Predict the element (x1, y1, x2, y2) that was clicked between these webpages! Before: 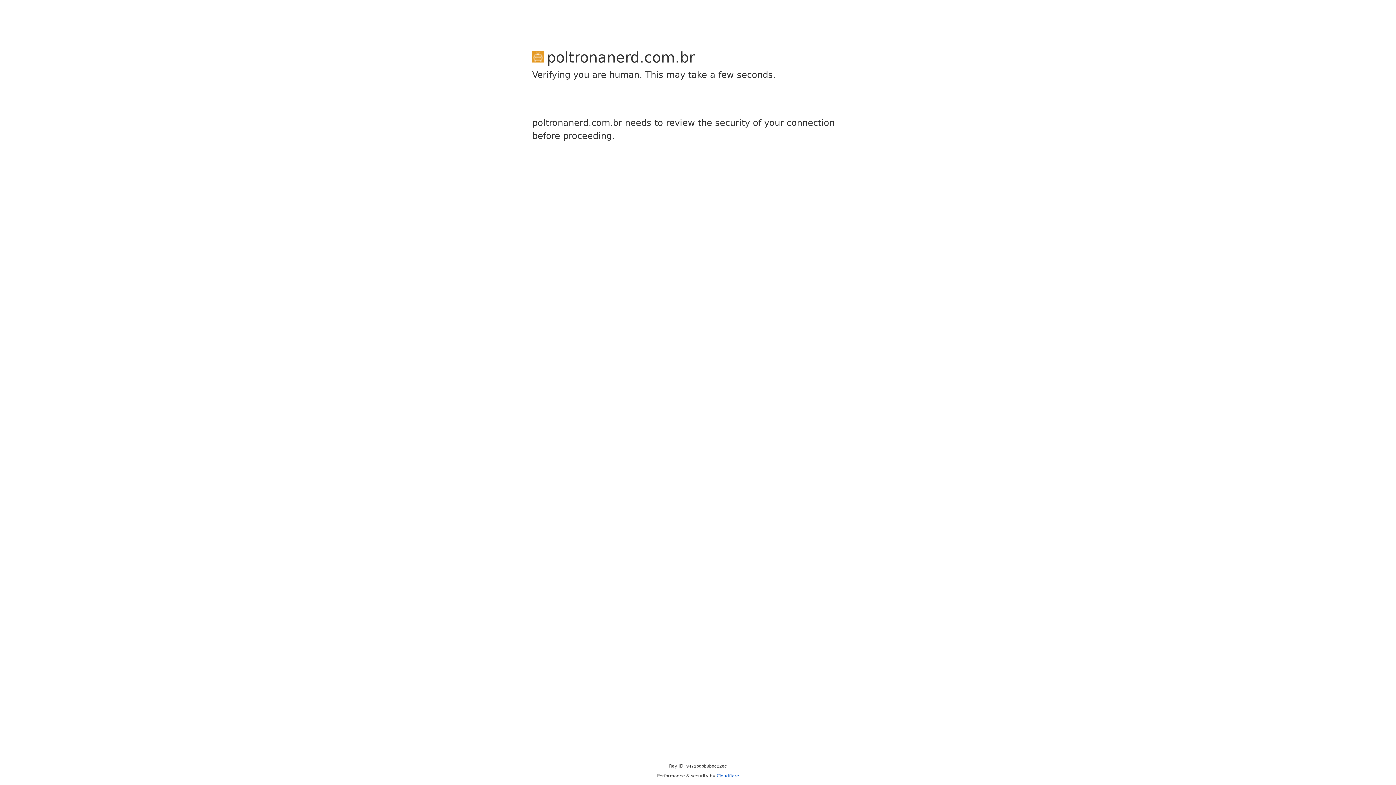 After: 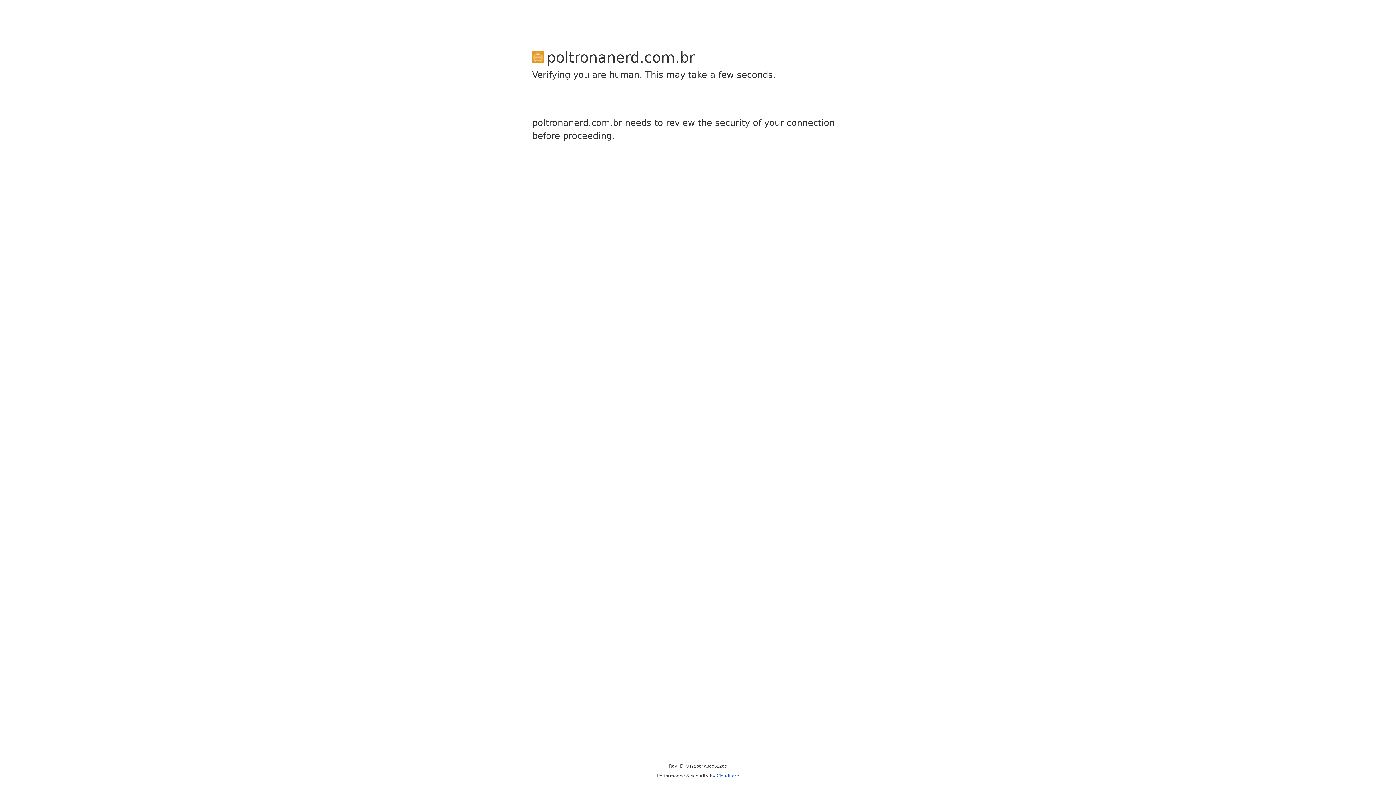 Action: bbox: (716, 773, 739, 778) label: Cloudflare